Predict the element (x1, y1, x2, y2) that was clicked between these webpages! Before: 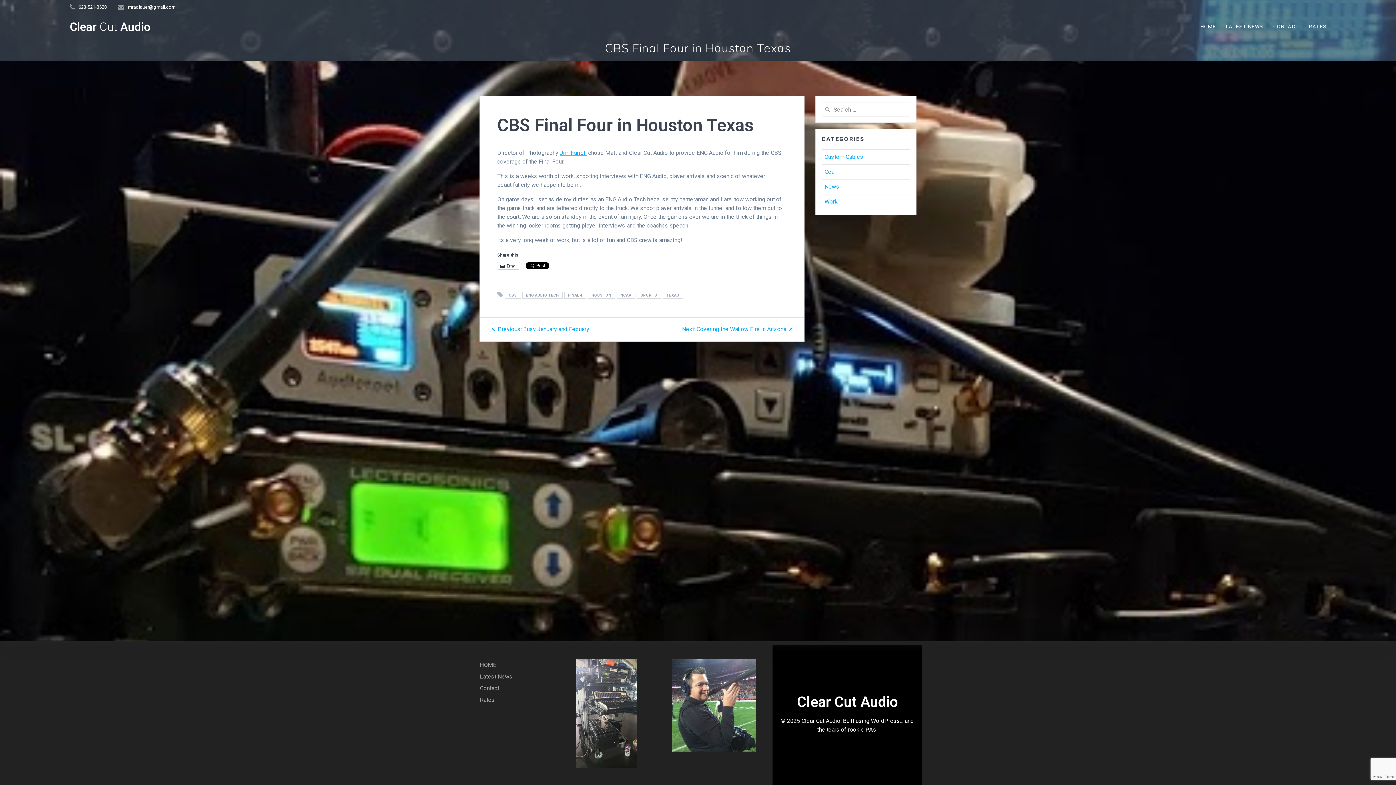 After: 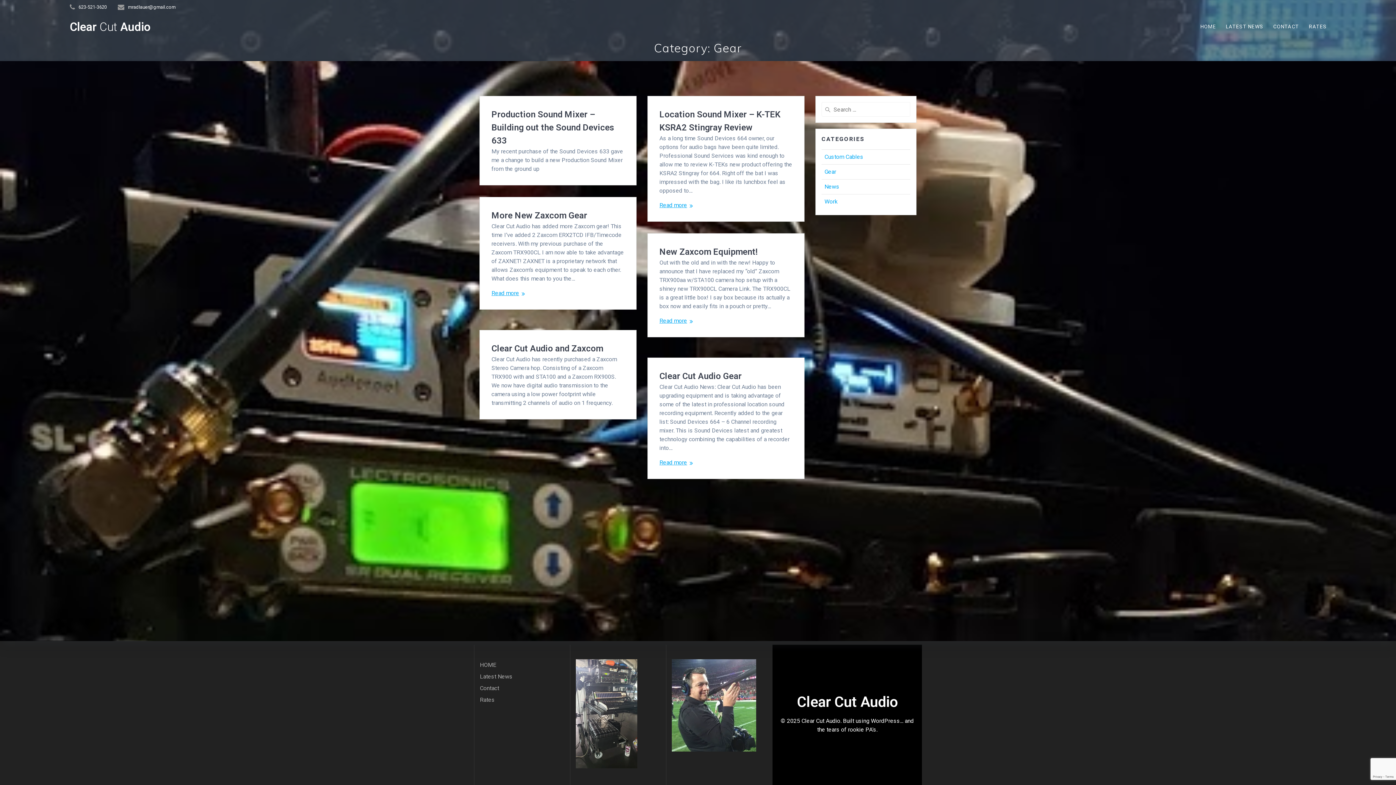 Action: label: Gear bbox: (824, 168, 836, 175)